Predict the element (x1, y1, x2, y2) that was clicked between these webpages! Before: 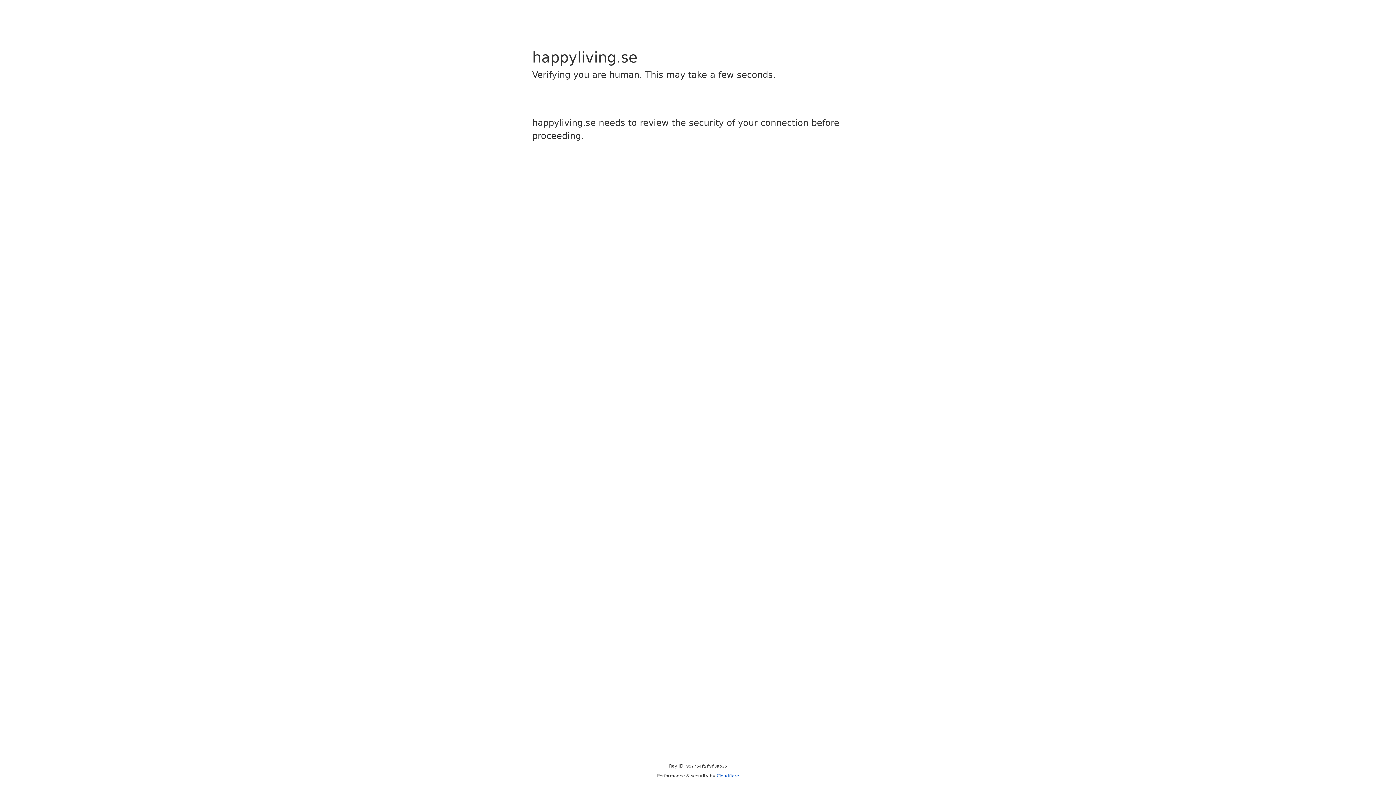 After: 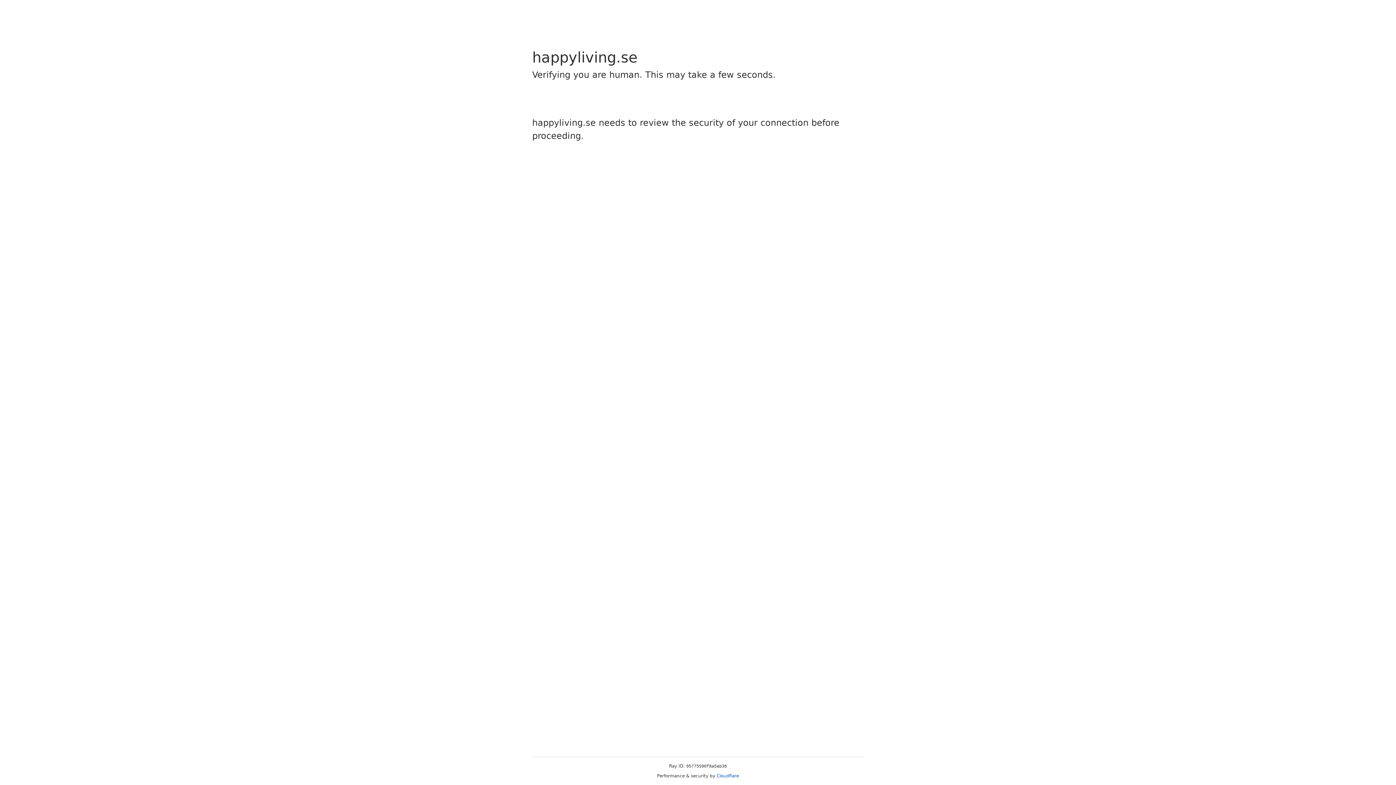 Action: label: Cloudflare bbox: (716, 773, 739, 778)